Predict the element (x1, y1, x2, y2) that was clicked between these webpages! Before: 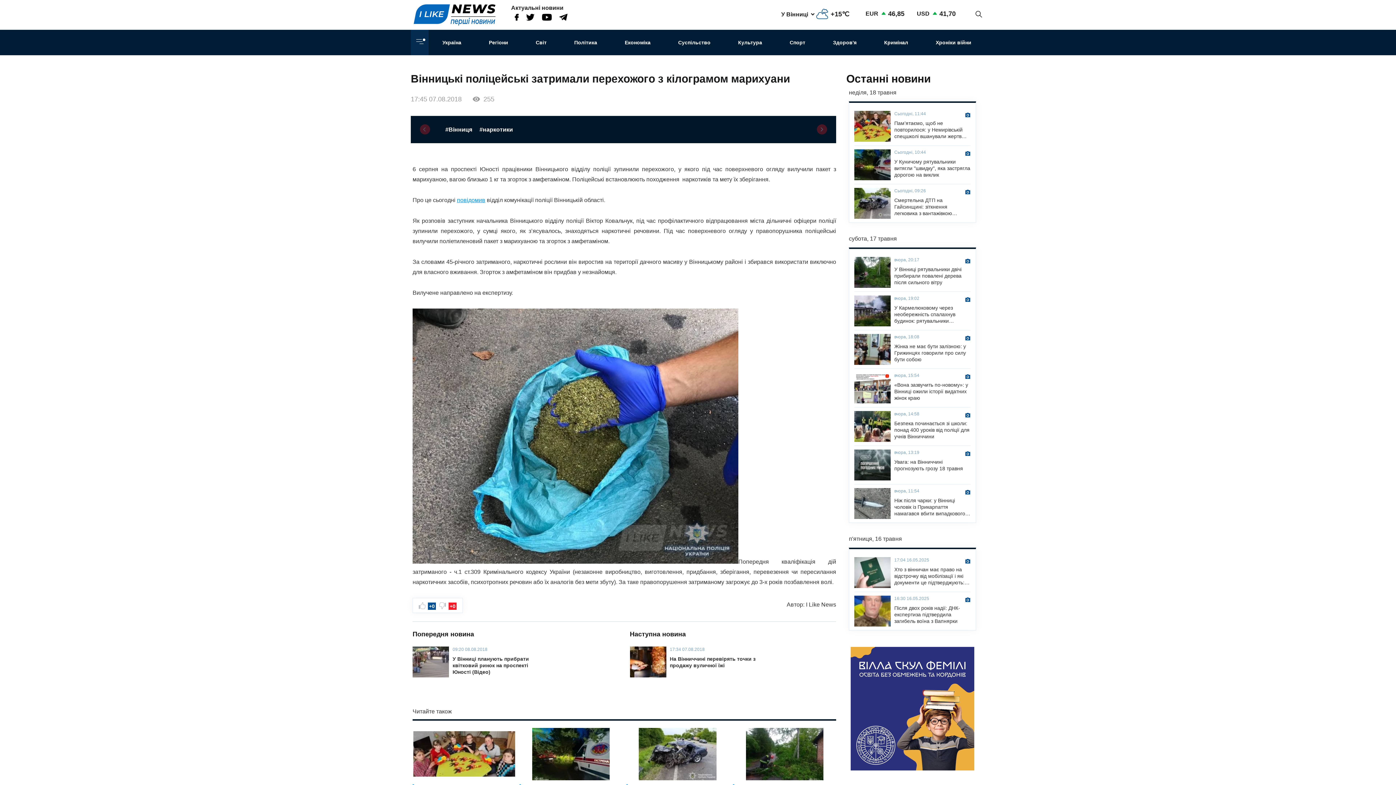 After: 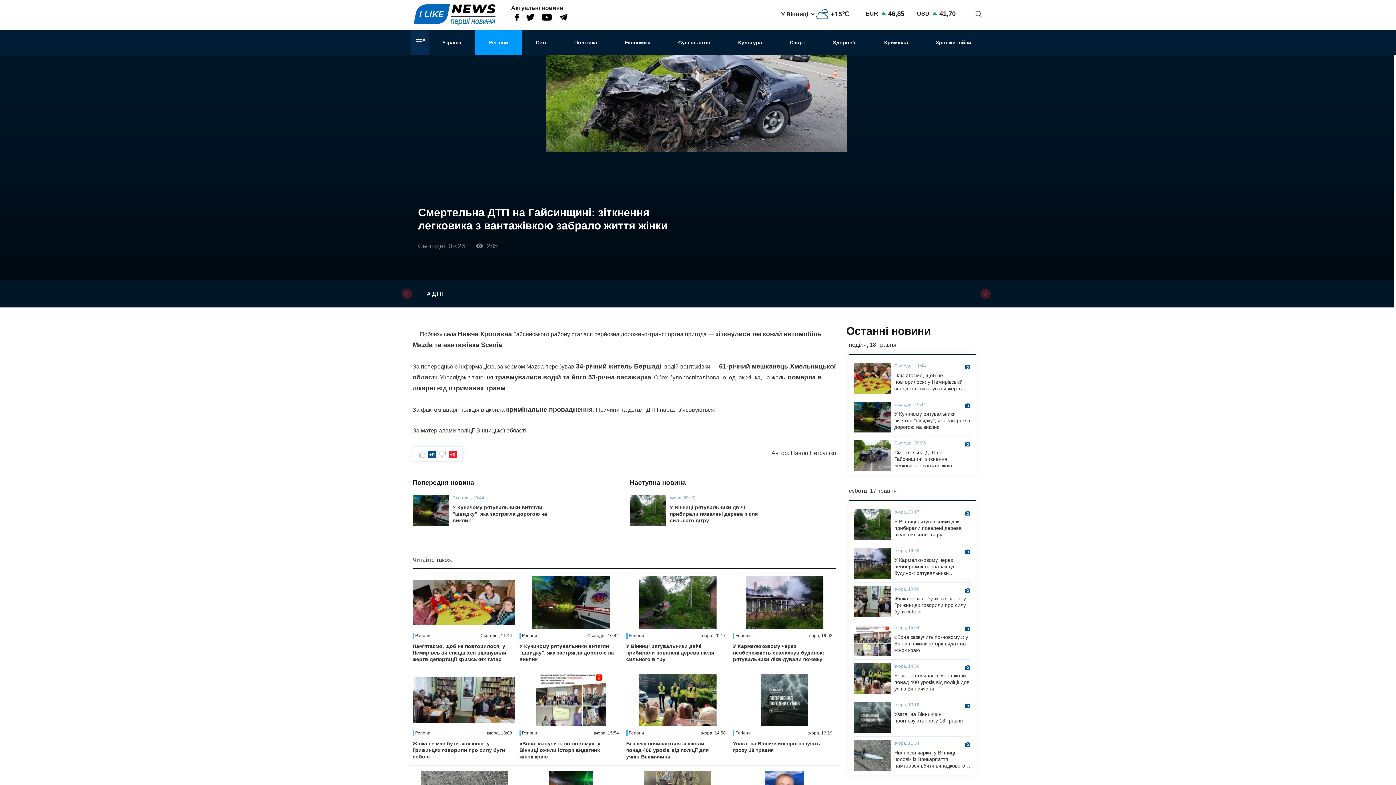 Action: bbox: (894, 197, 970, 216) label: Смертельна ДТП на Гайсинщині: зіткнення легковика з вантажівкою забрало життя жінки